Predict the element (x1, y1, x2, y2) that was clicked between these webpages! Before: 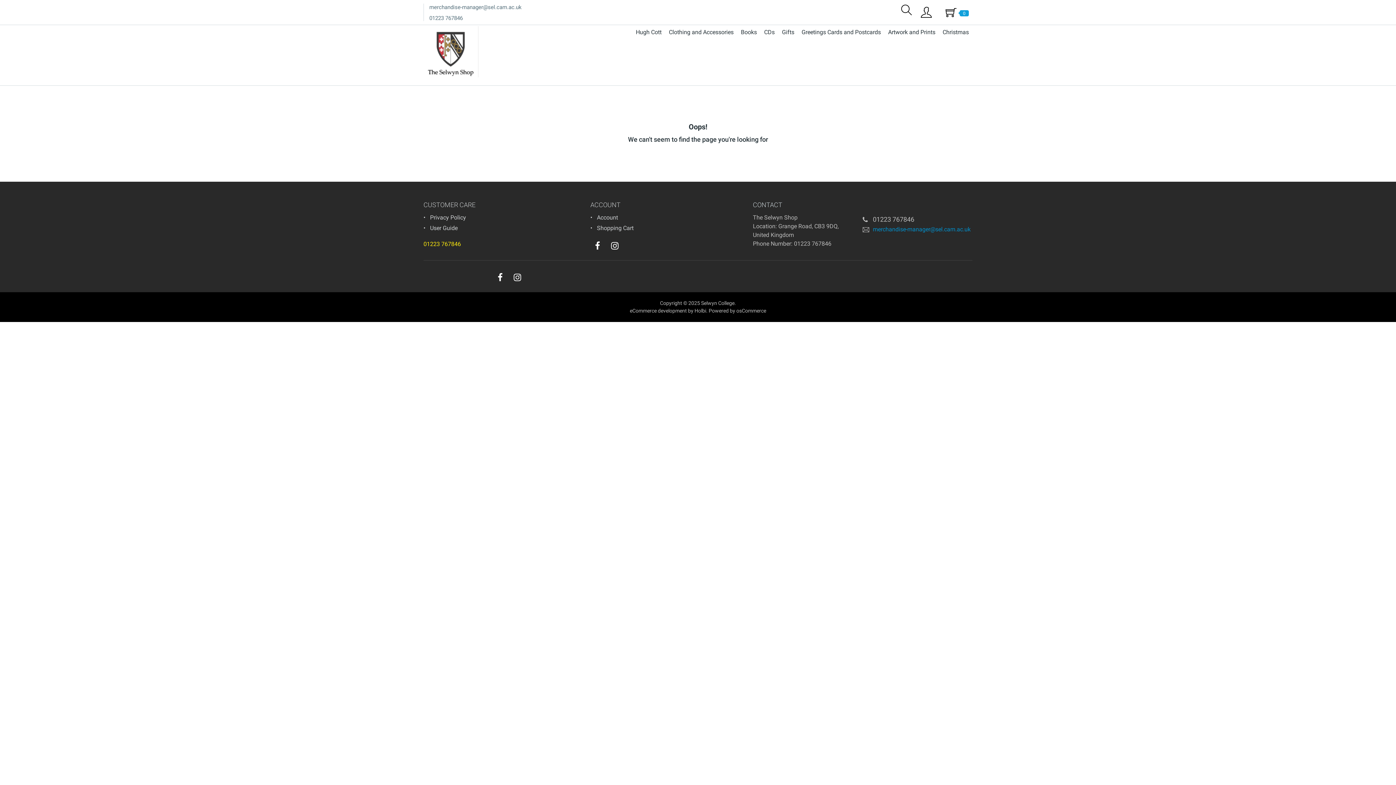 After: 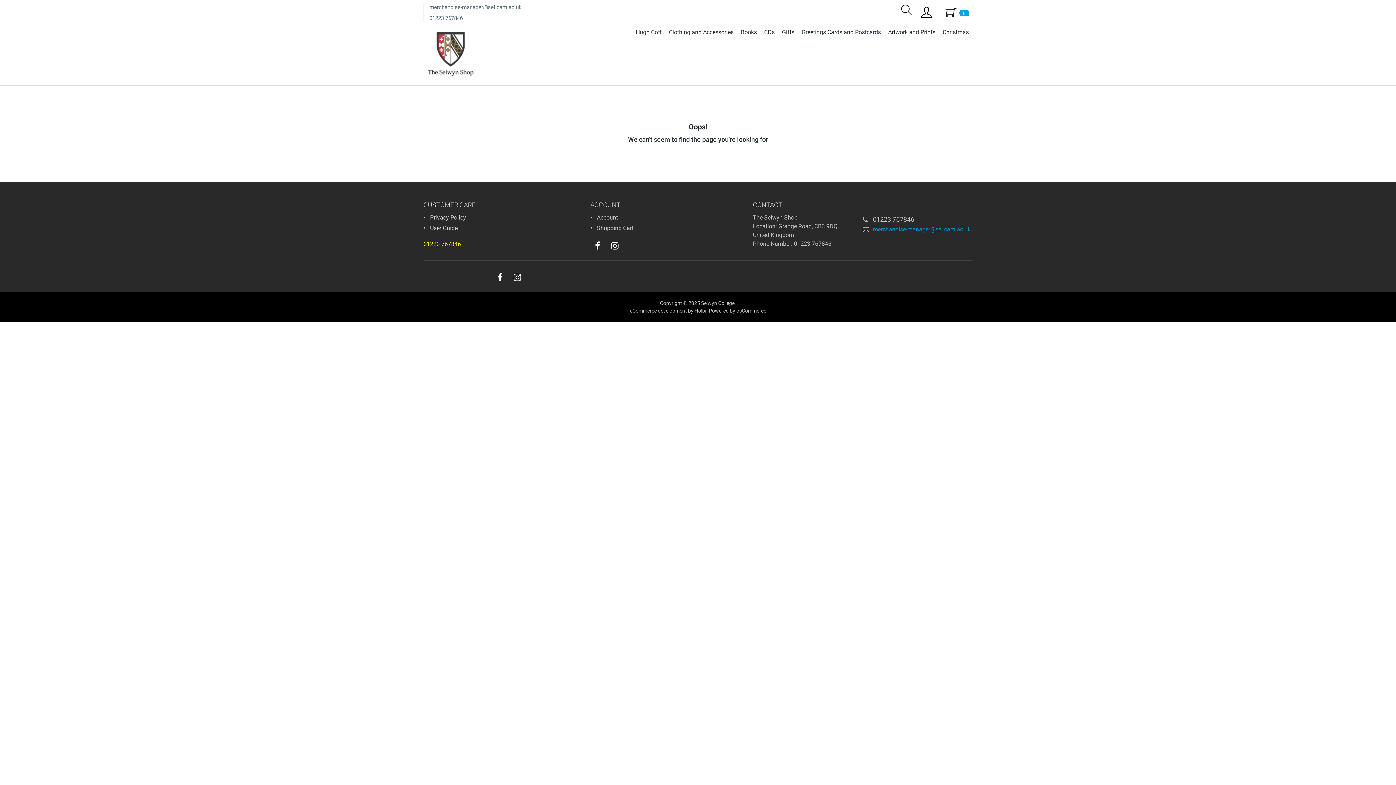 Action: label: 01223 767846 bbox: (873, 215, 914, 223)